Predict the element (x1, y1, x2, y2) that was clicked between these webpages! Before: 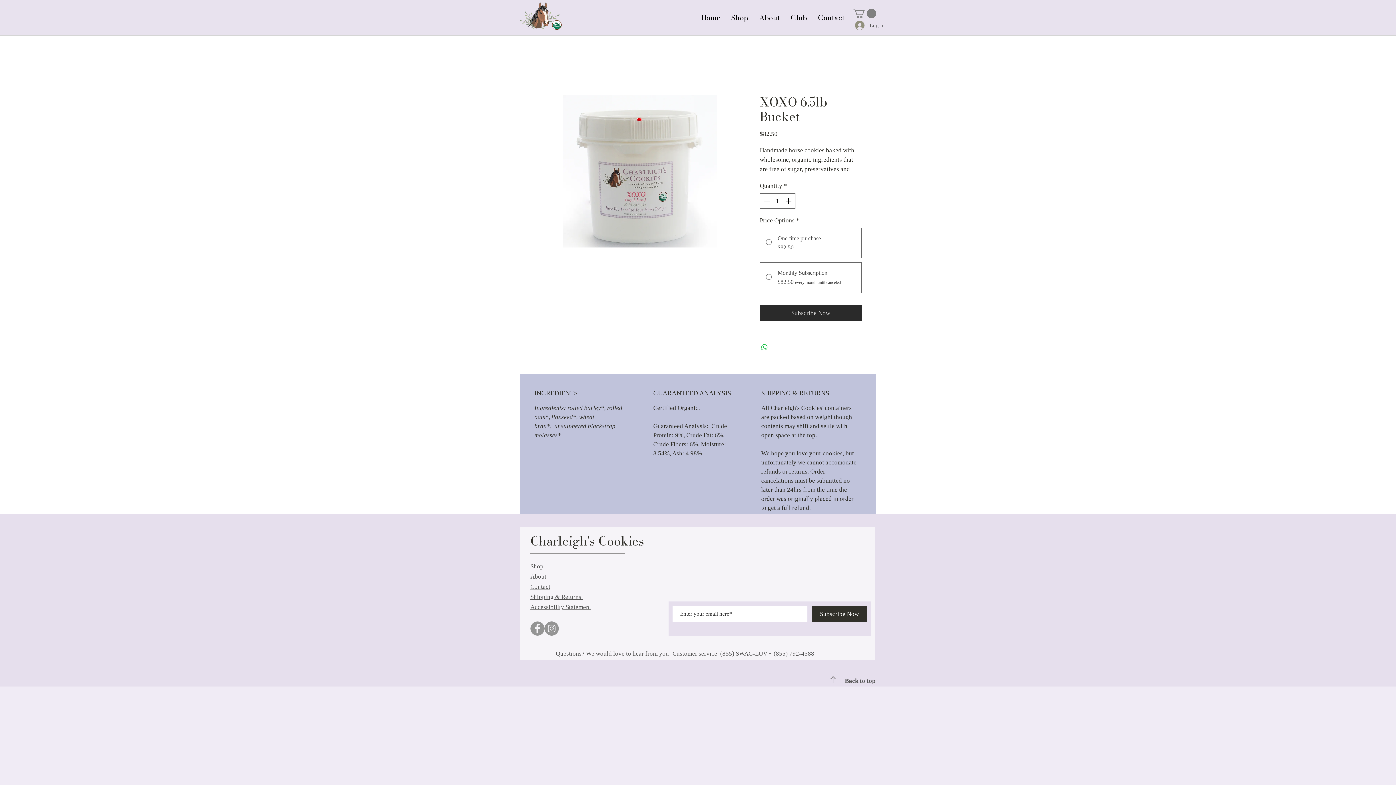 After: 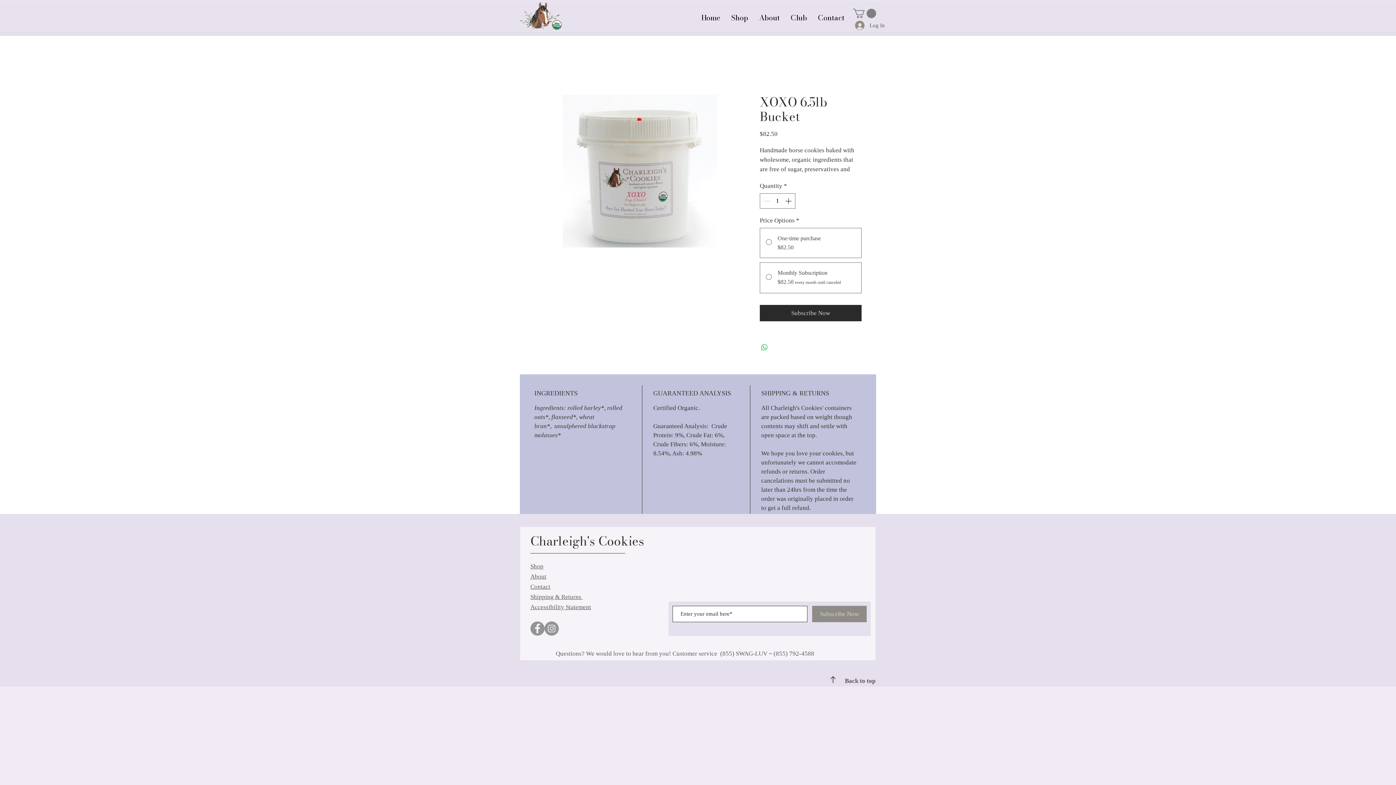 Action: bbox: (812, 606, 866, 622) label: Subscribe Now